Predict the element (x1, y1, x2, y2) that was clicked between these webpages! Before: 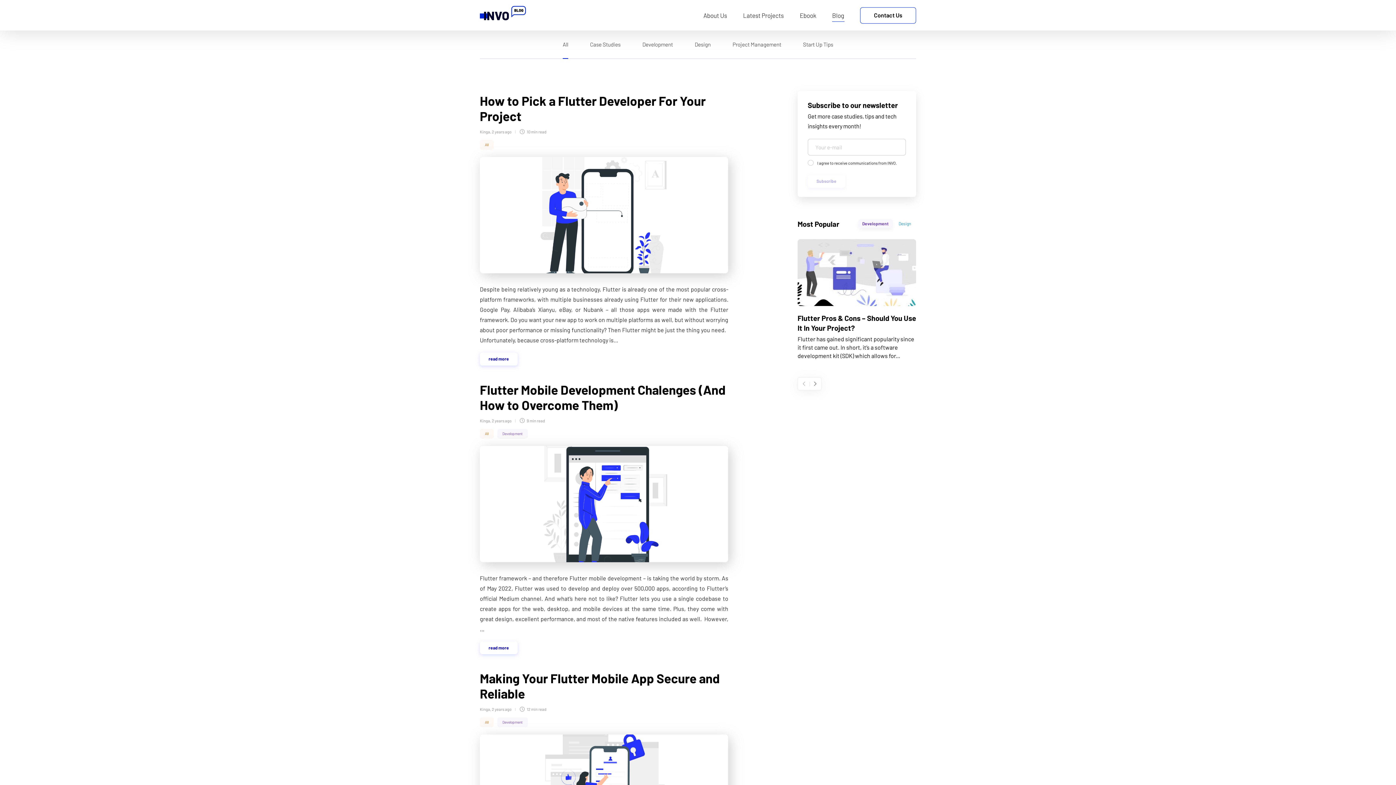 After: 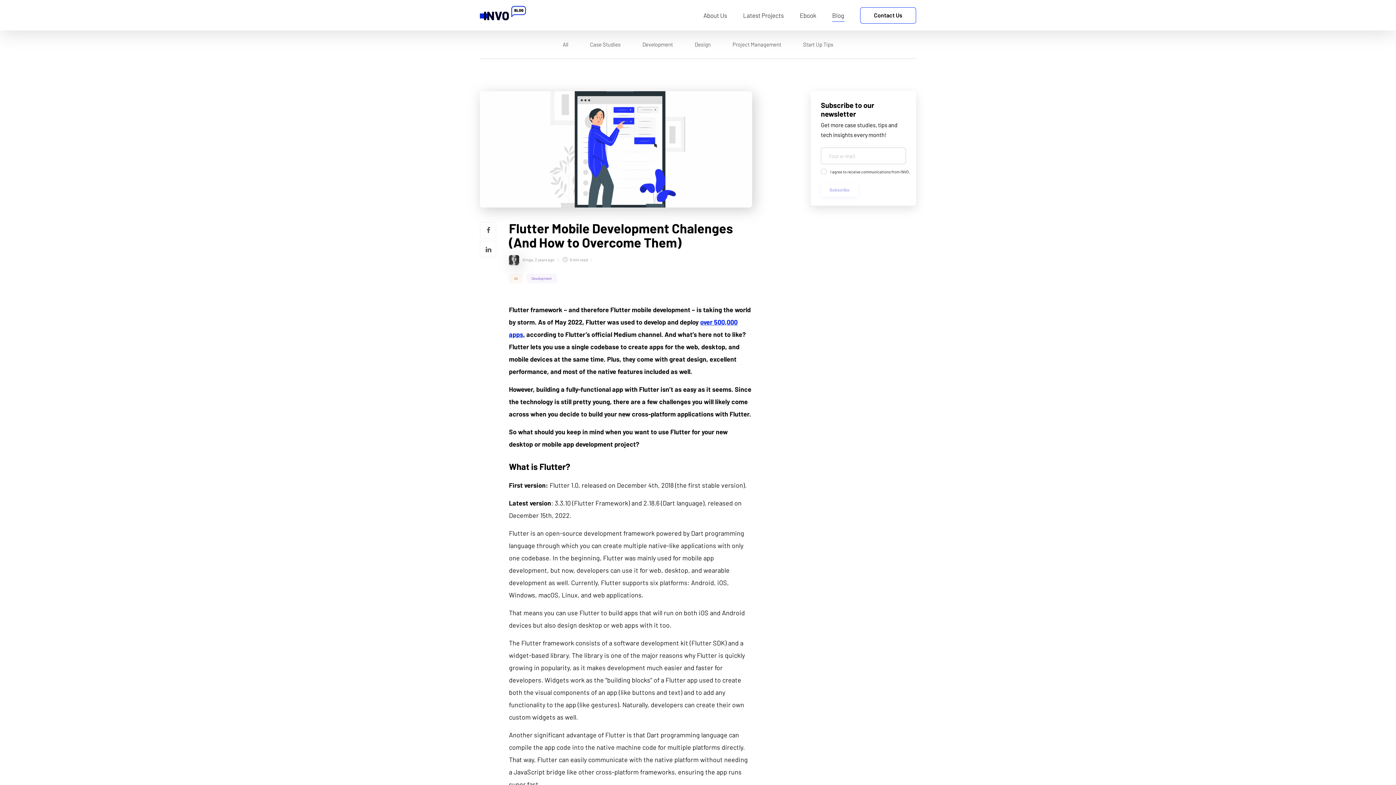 Action: label: read more bbox: (480, 641, 517, 654)